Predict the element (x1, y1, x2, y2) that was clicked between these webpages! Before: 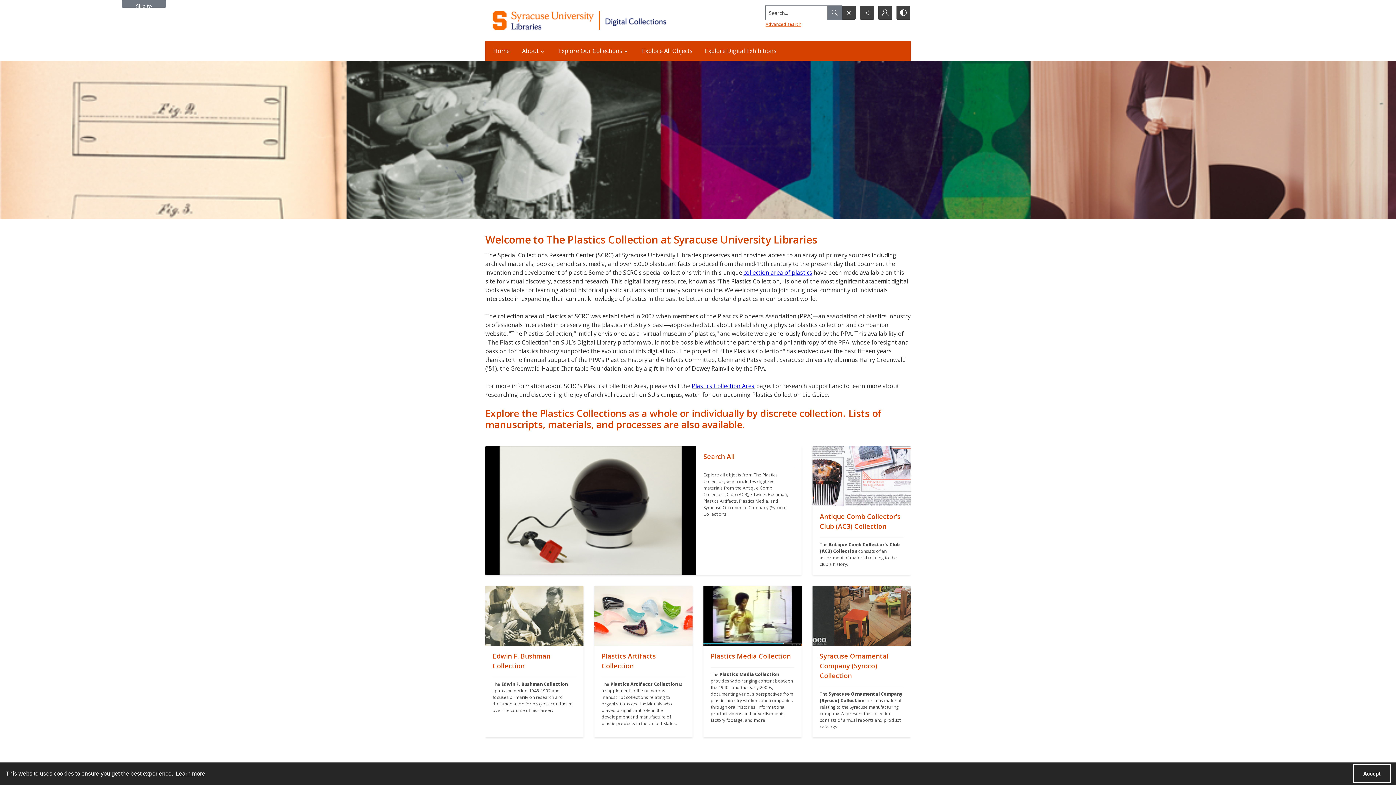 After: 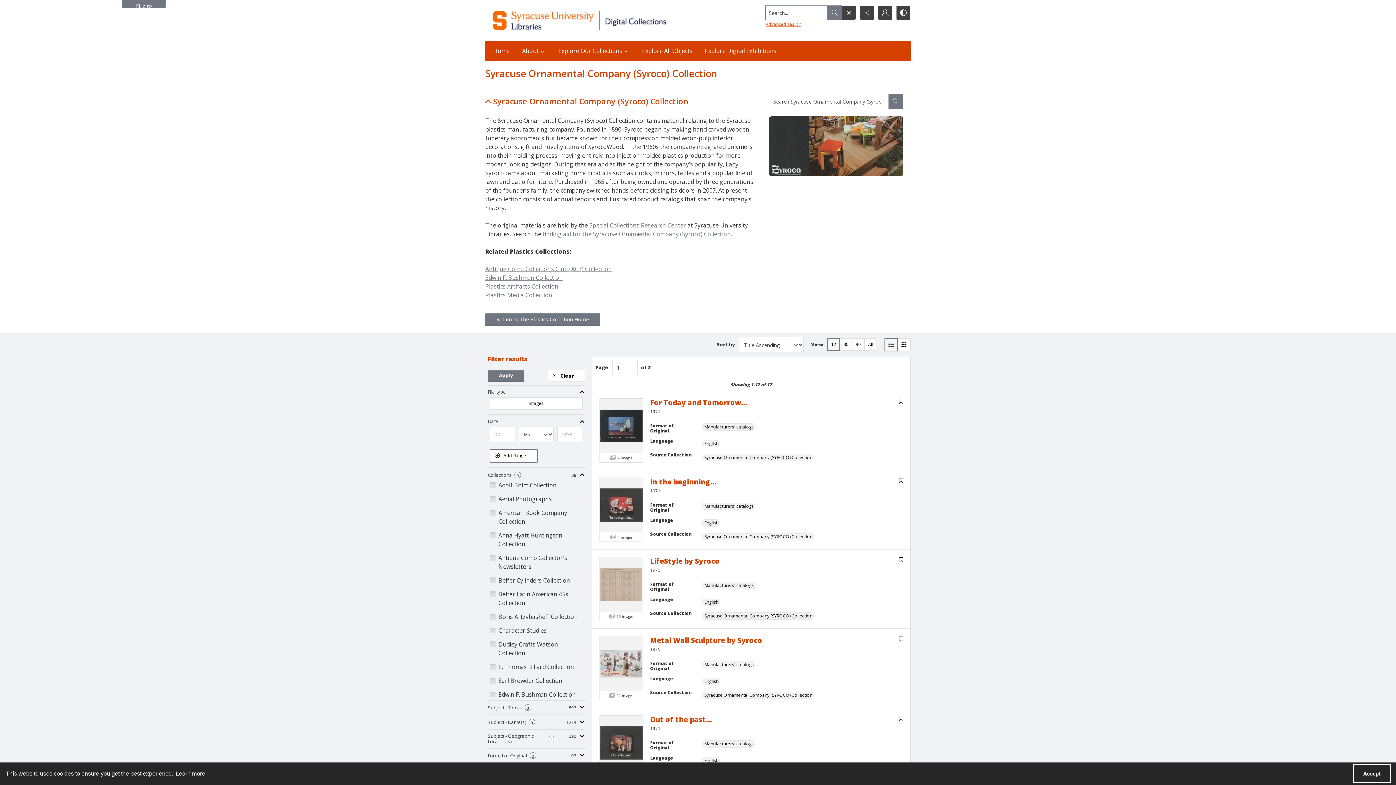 Action: label: "" bbox: (812, 586, 910, 646)